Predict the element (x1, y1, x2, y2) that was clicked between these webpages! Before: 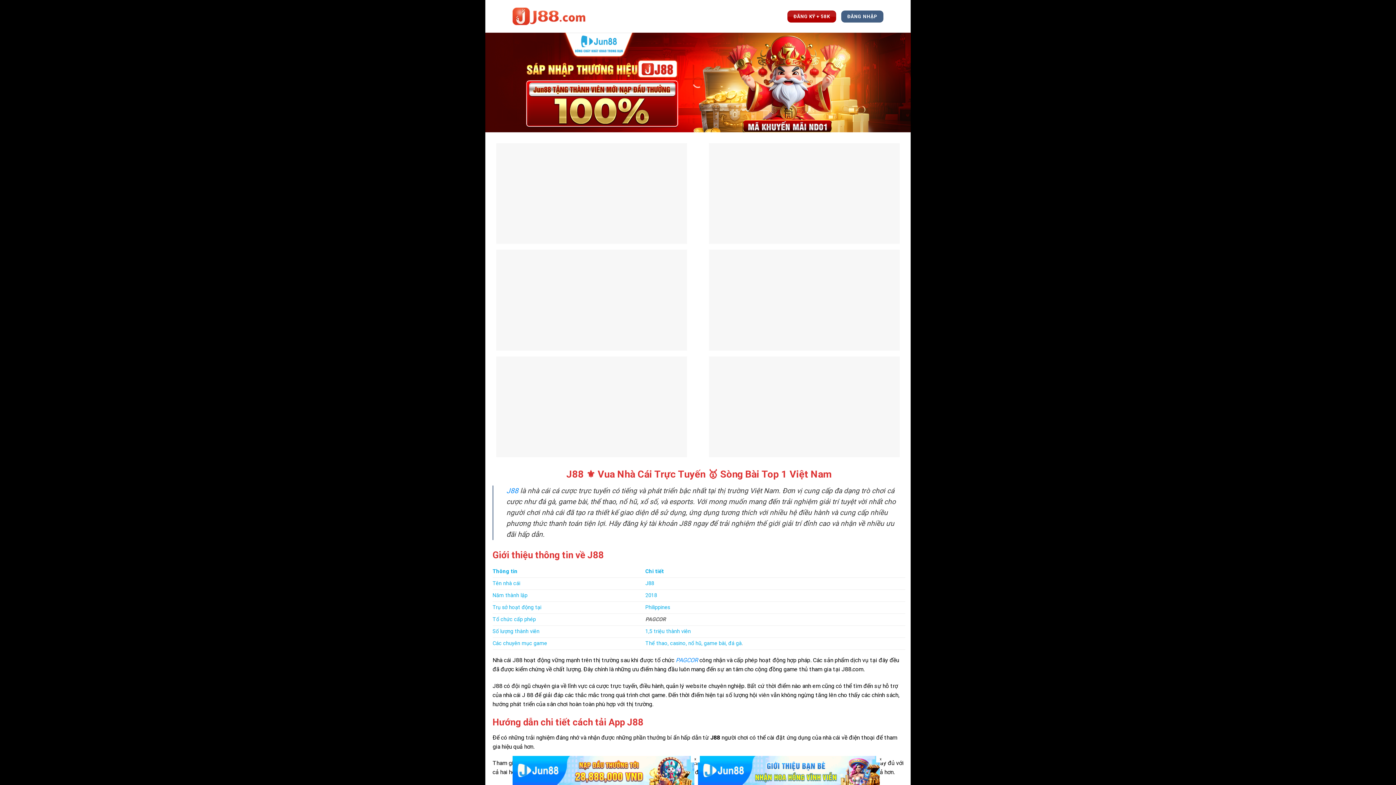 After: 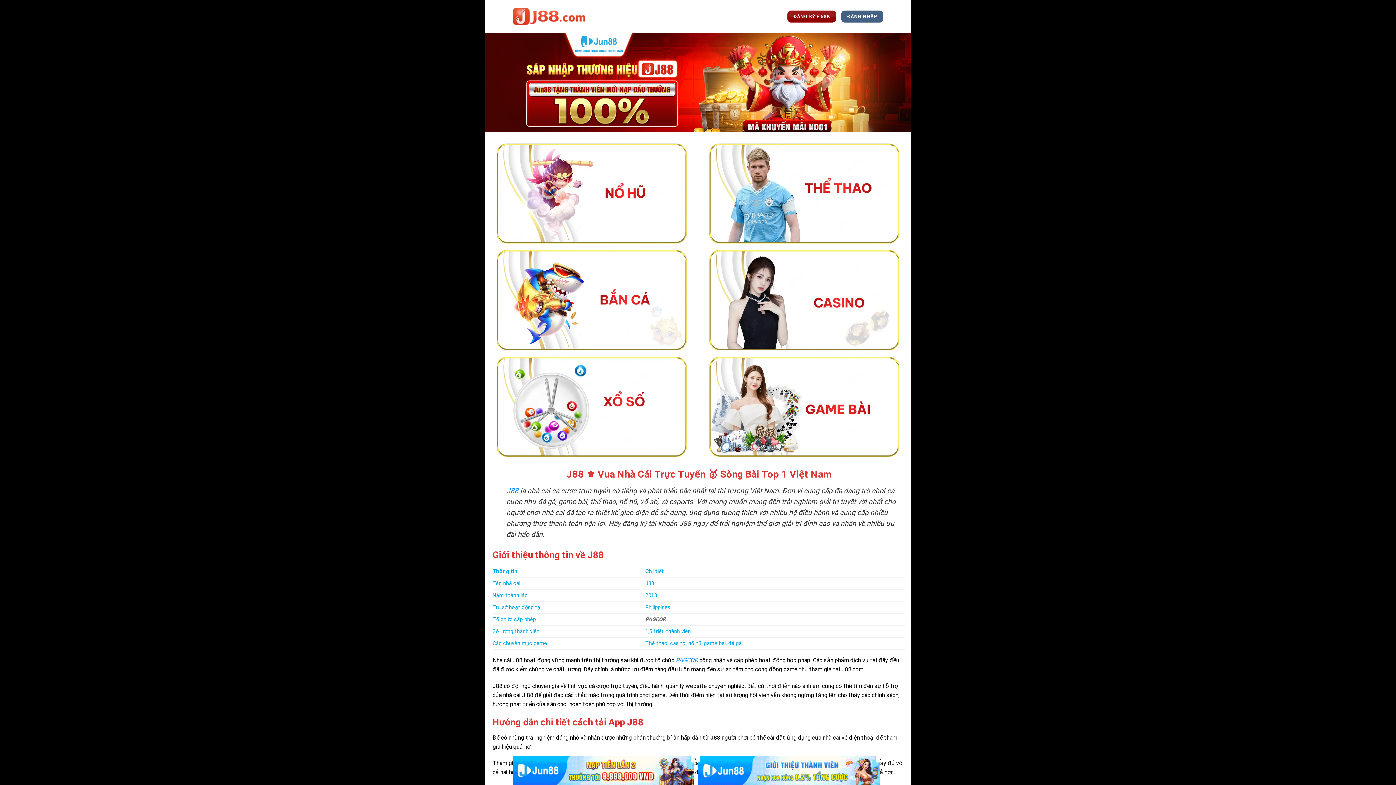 Action: bbox: (787, 10, 836, 22) label: ĐĂNG KÝ + 58K